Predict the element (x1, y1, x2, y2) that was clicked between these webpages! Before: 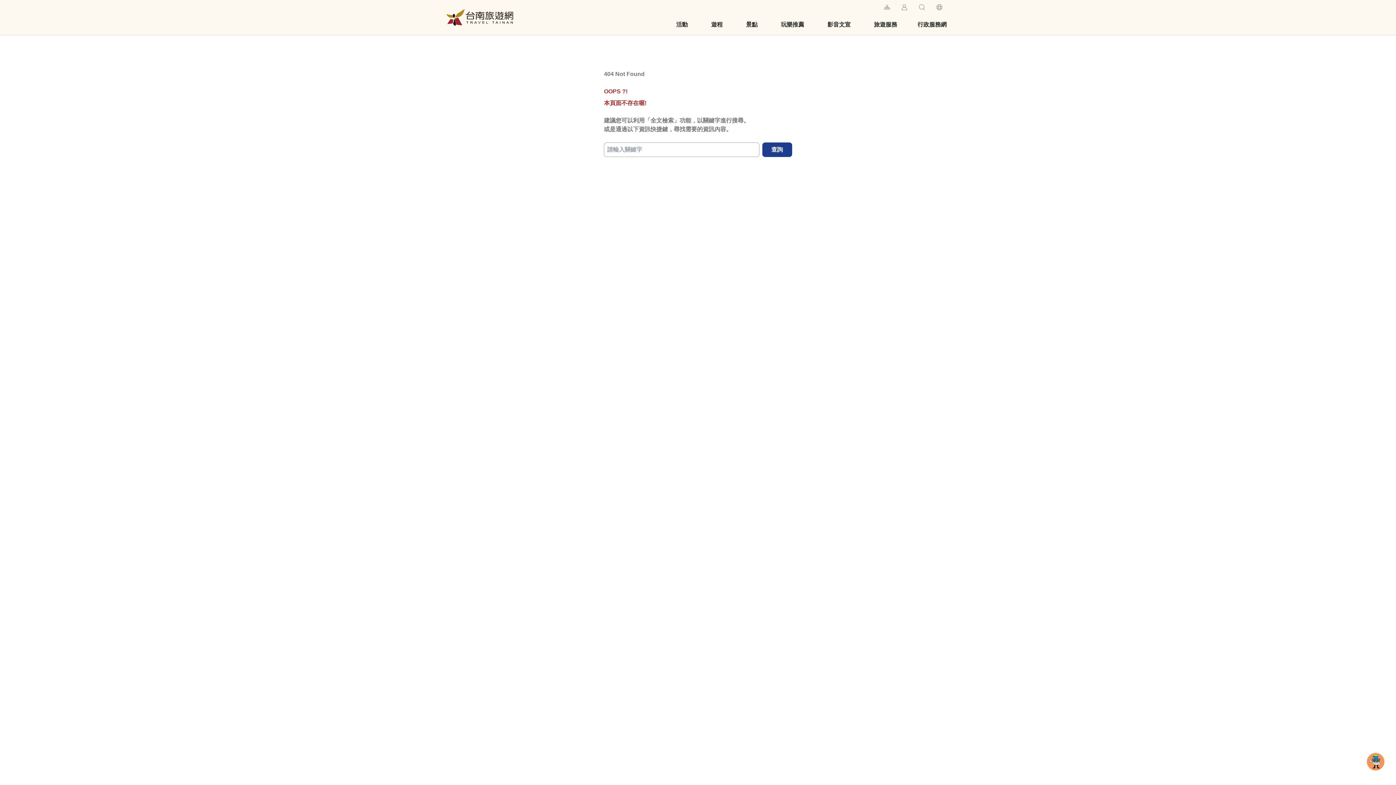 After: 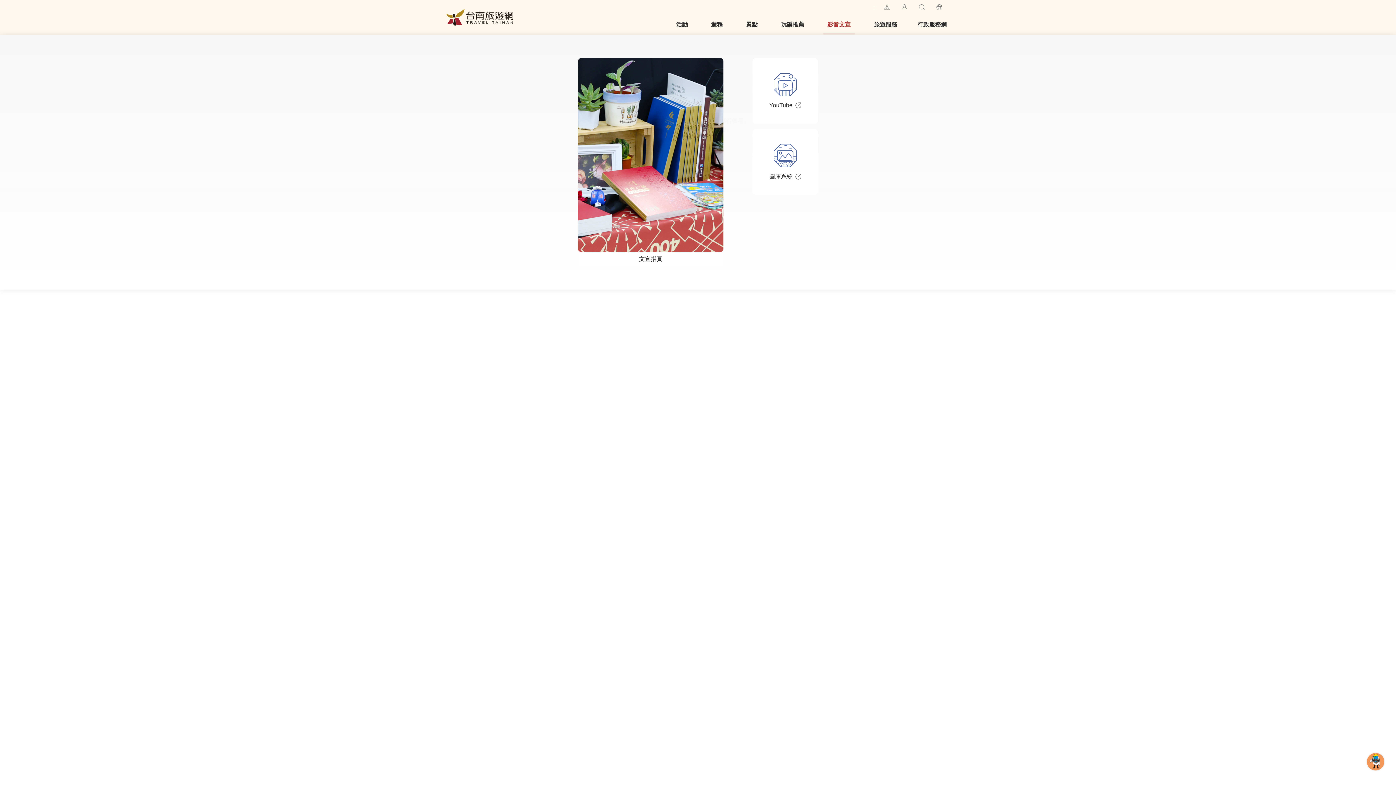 Action: label: 影音文宣 bbox: (818, 14, 859, 34)